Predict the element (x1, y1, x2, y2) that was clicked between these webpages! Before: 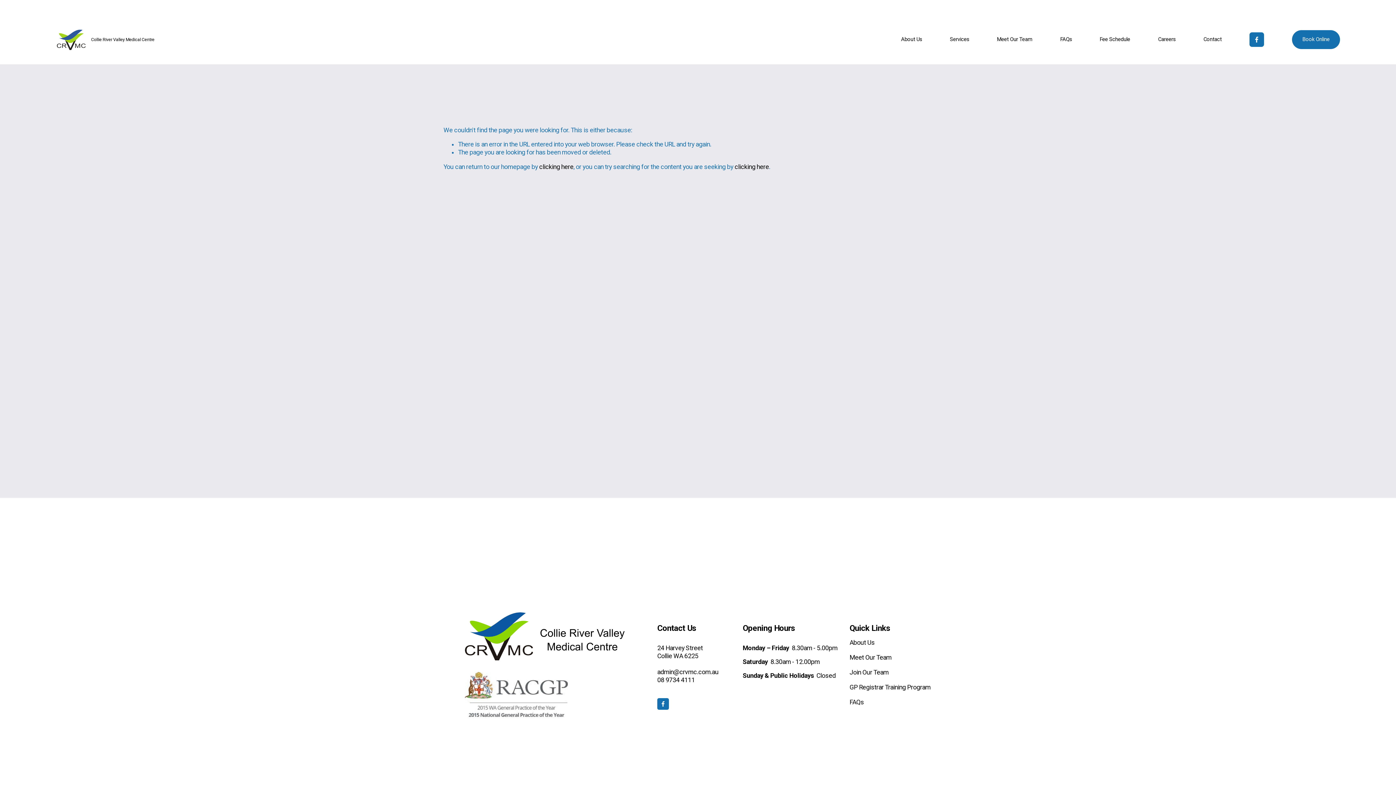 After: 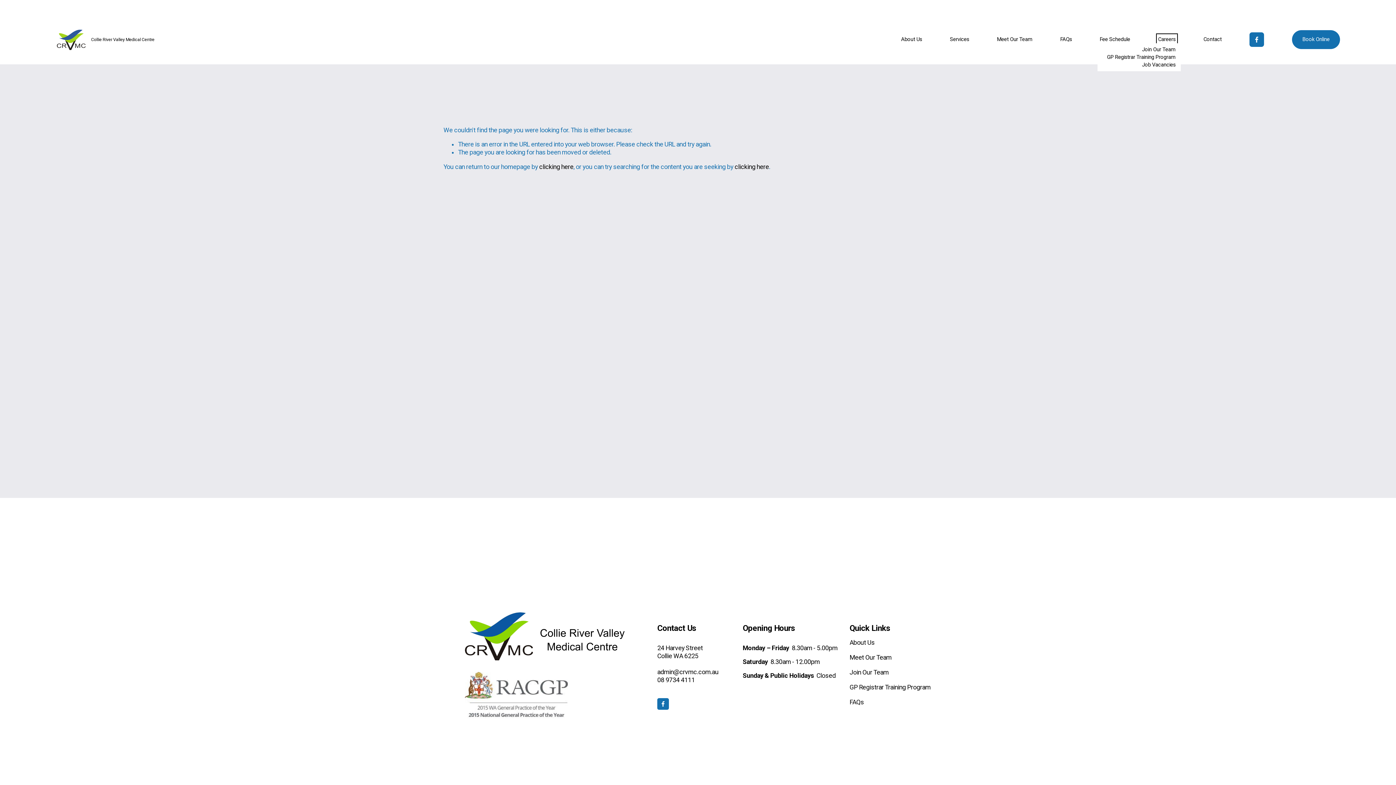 Action: label: folder dropdown bbox: (1158, 35, 1175, 43)